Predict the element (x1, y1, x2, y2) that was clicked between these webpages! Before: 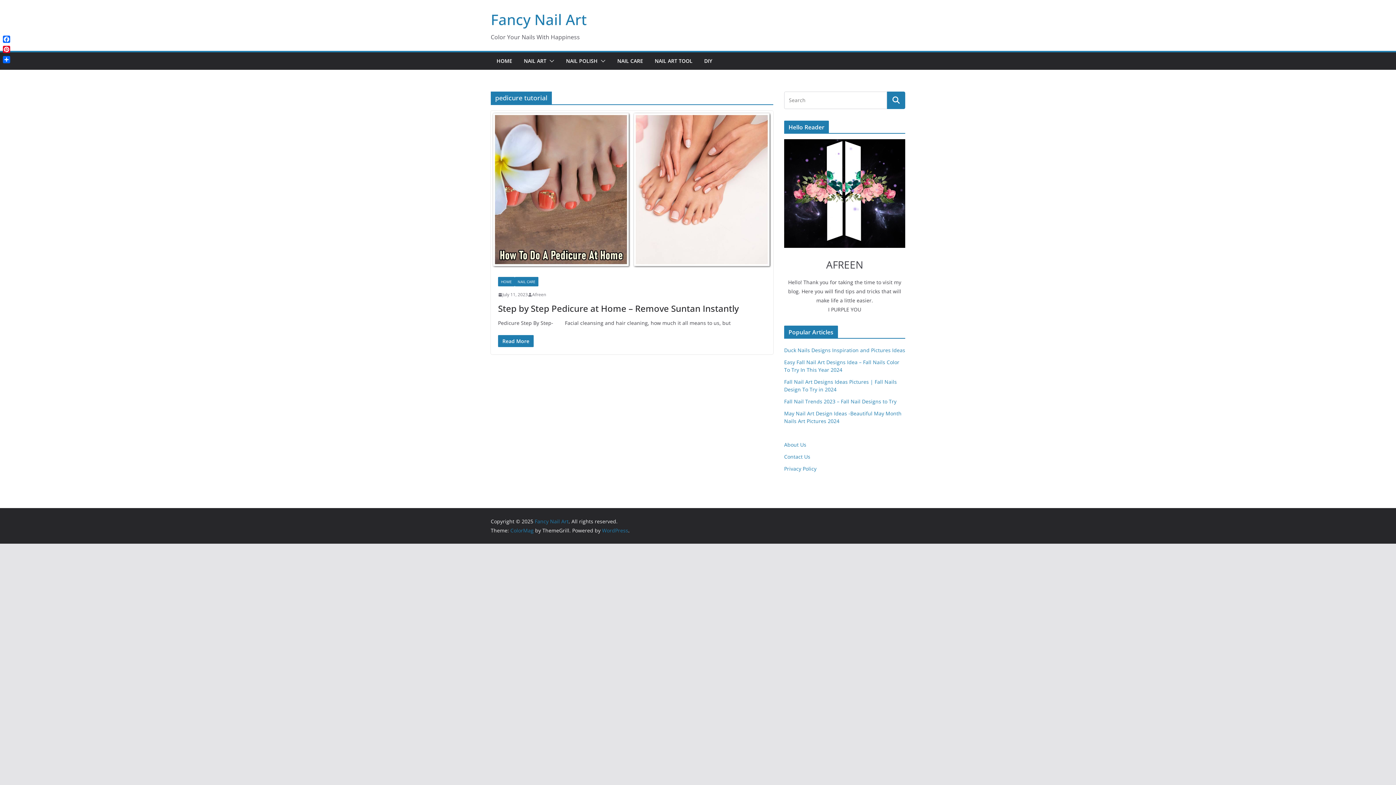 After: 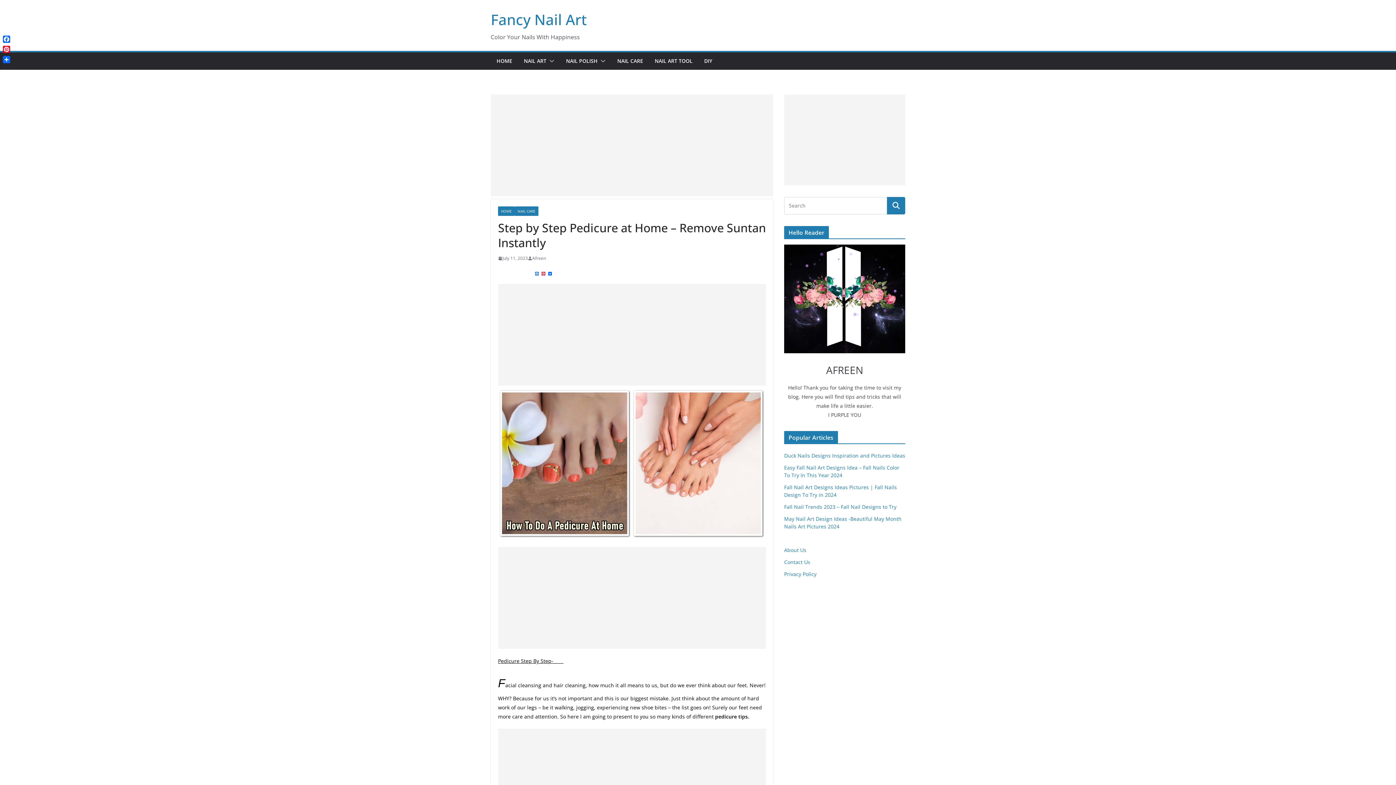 Action: bbox: (490, 110, 773, 269)